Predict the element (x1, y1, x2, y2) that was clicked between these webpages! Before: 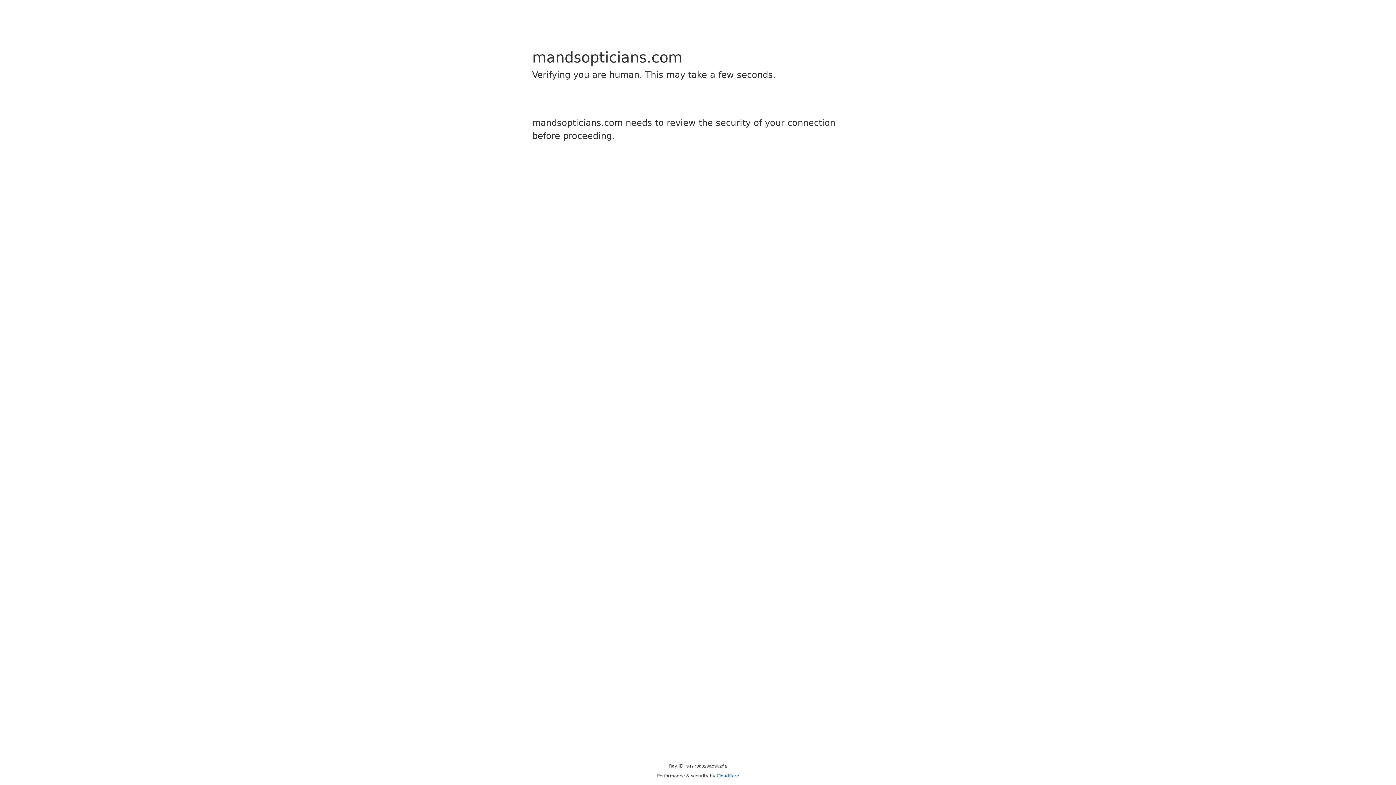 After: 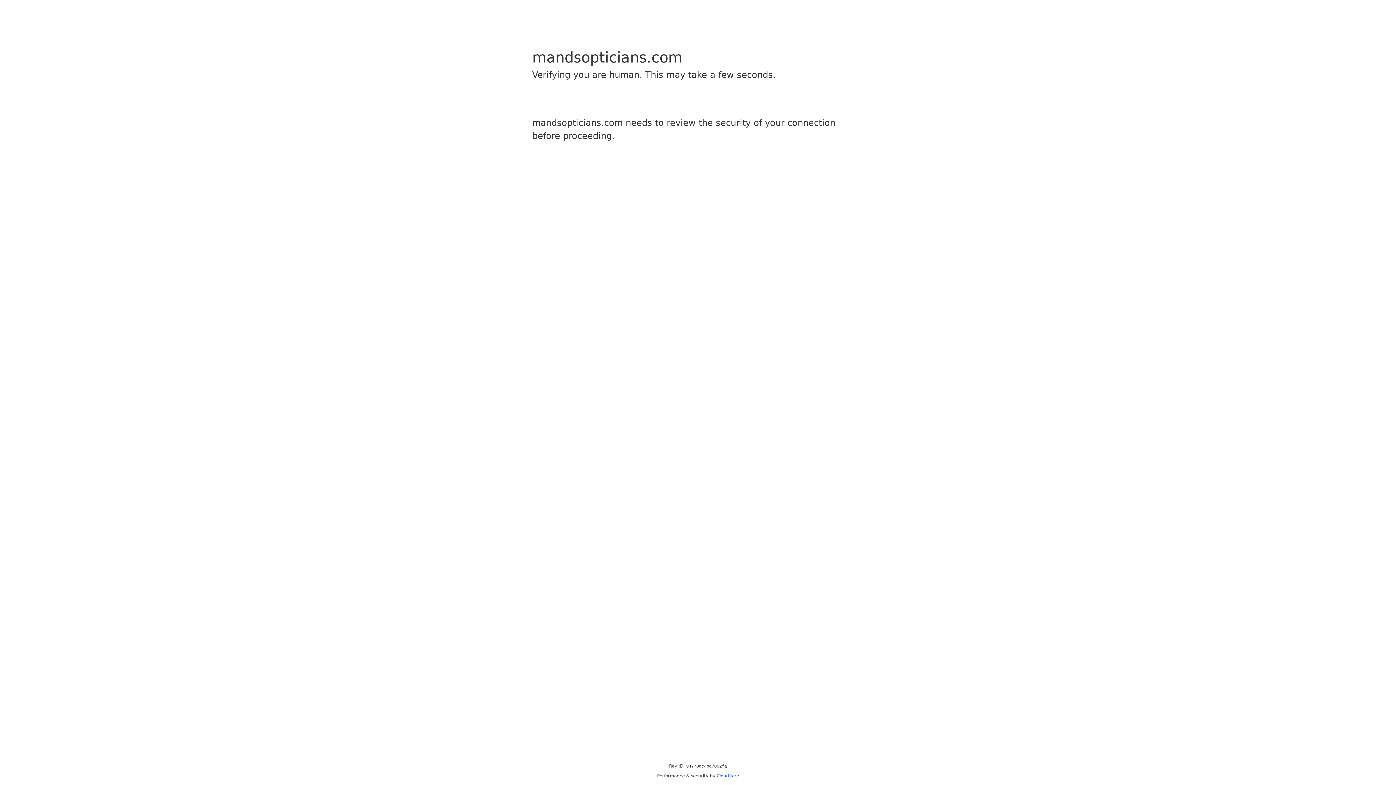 Action: bbox: (716, 773, 739, 778) label: Cloudflare